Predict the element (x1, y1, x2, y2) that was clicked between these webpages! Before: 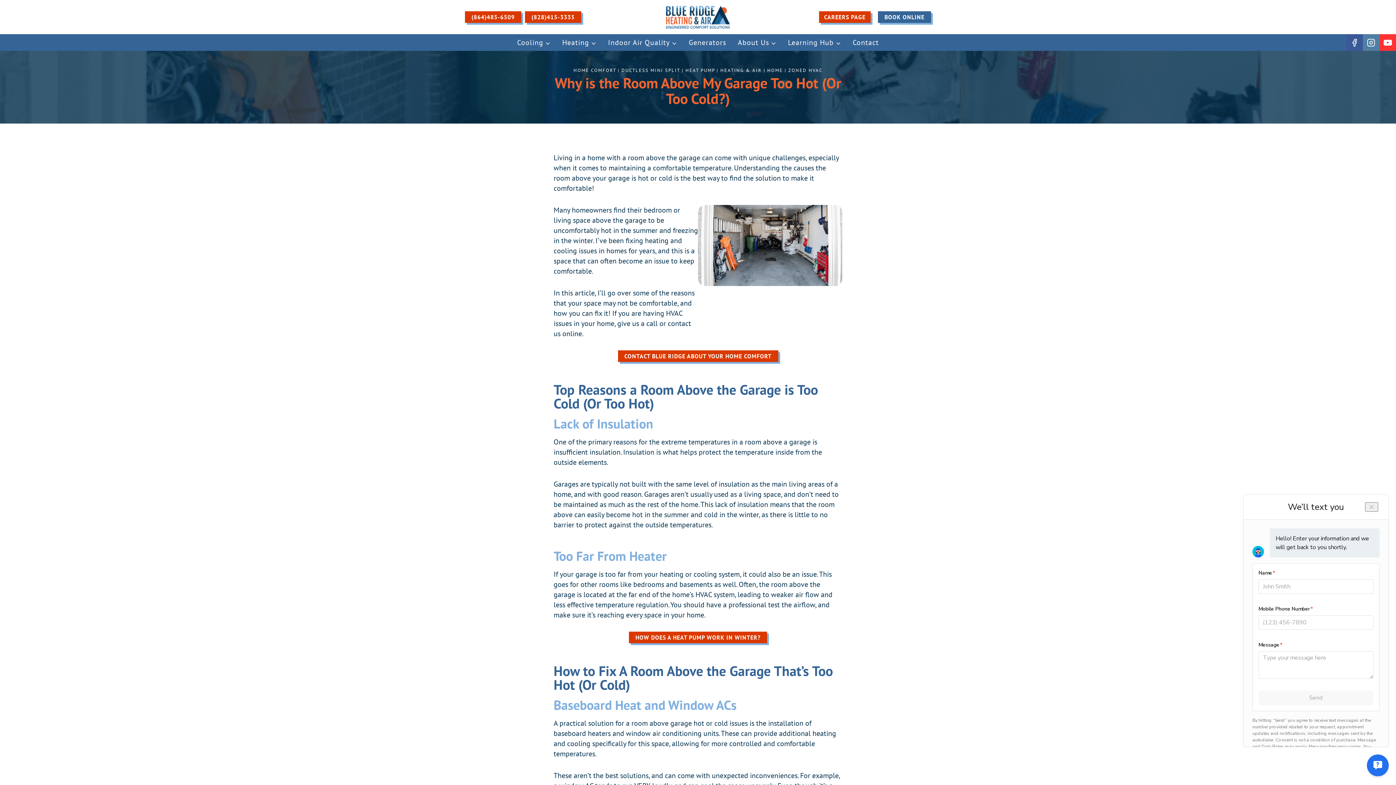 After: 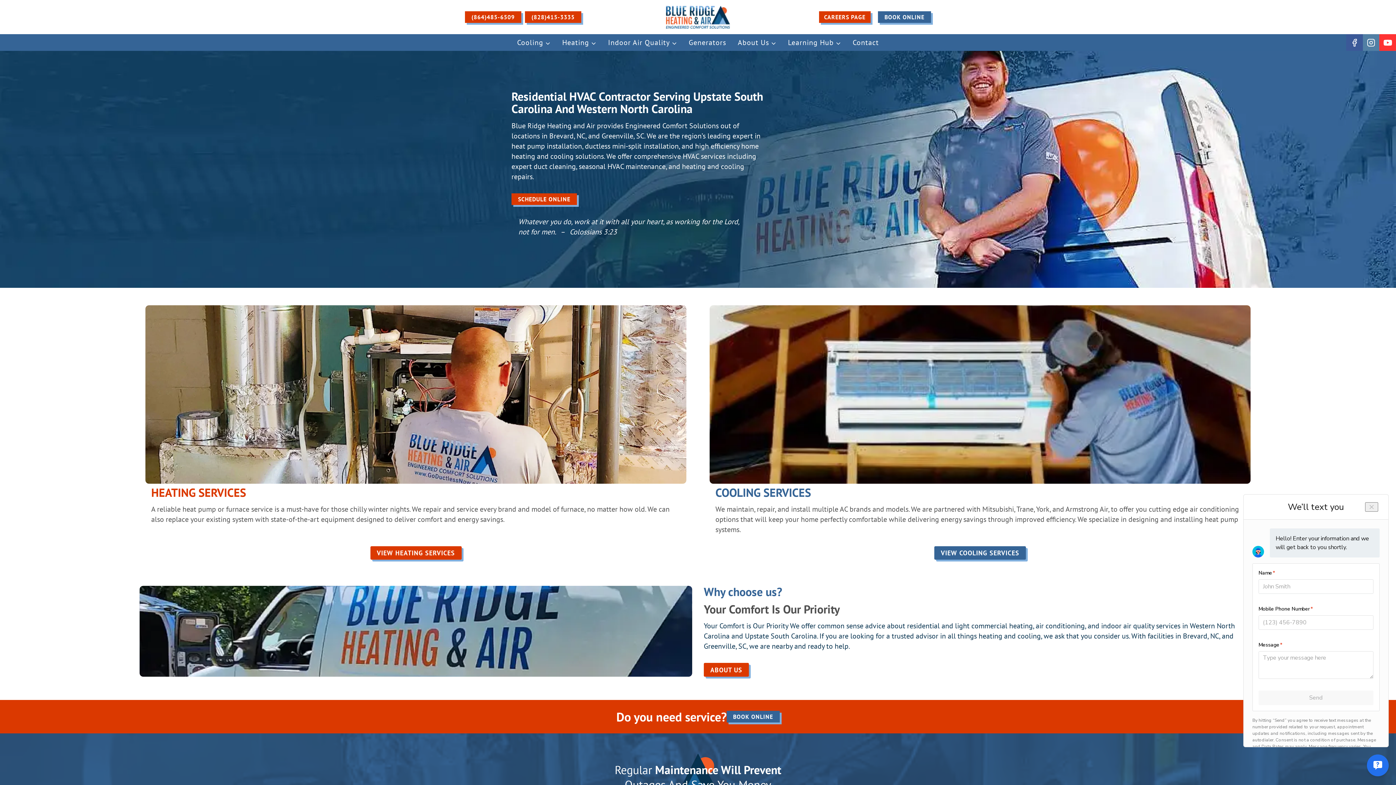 Action: bbox: (666, 5, 730, 28)